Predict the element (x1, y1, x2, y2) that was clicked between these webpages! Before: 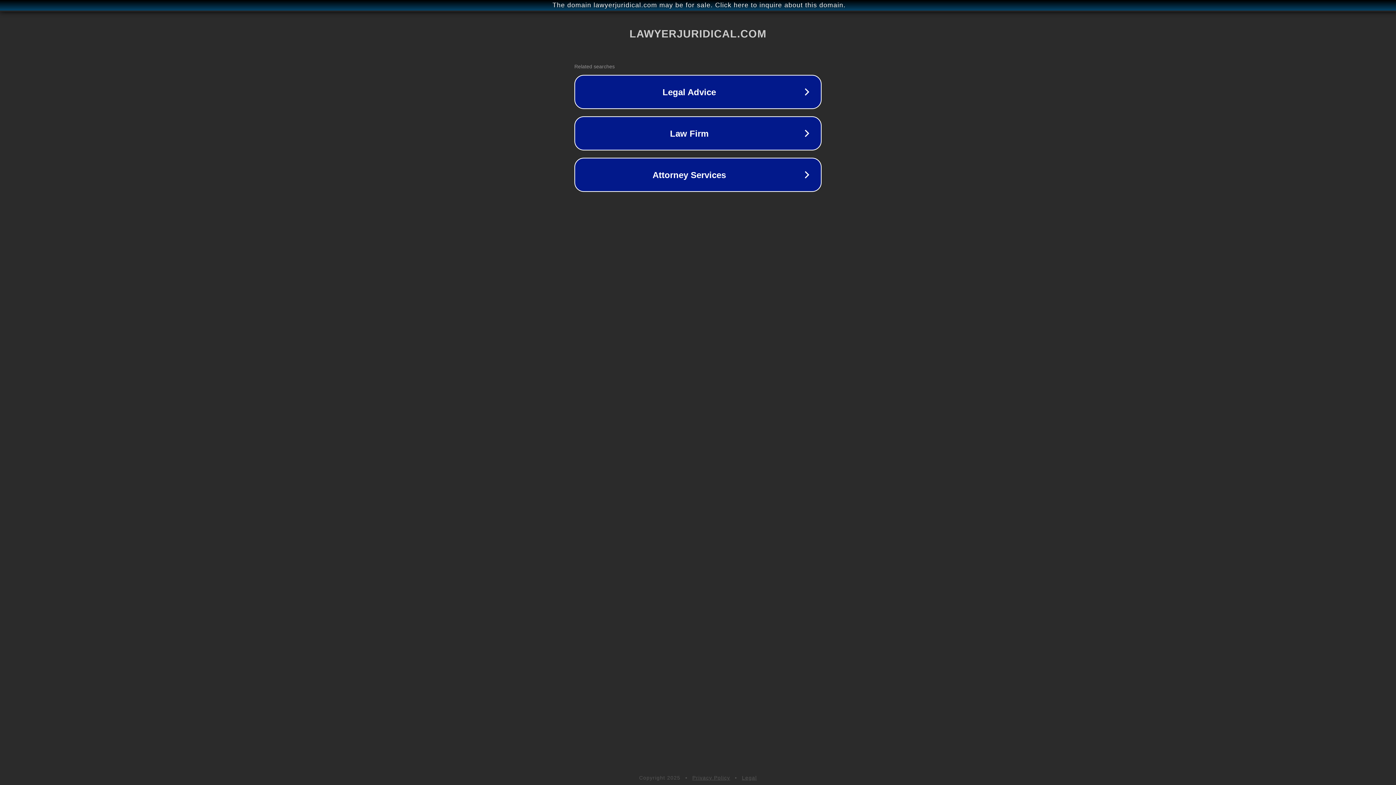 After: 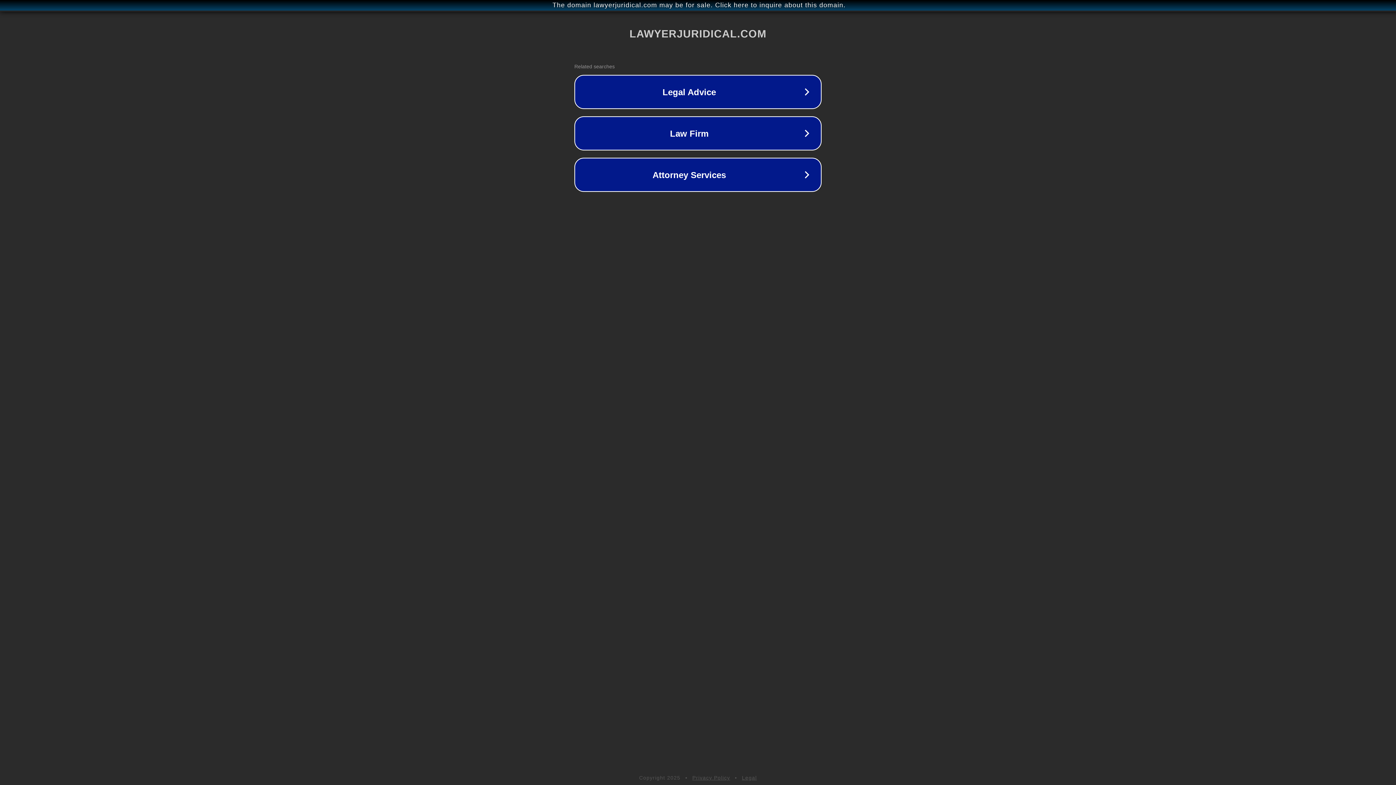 Action: label: Legal bbox: (742, 775, 757, 781)